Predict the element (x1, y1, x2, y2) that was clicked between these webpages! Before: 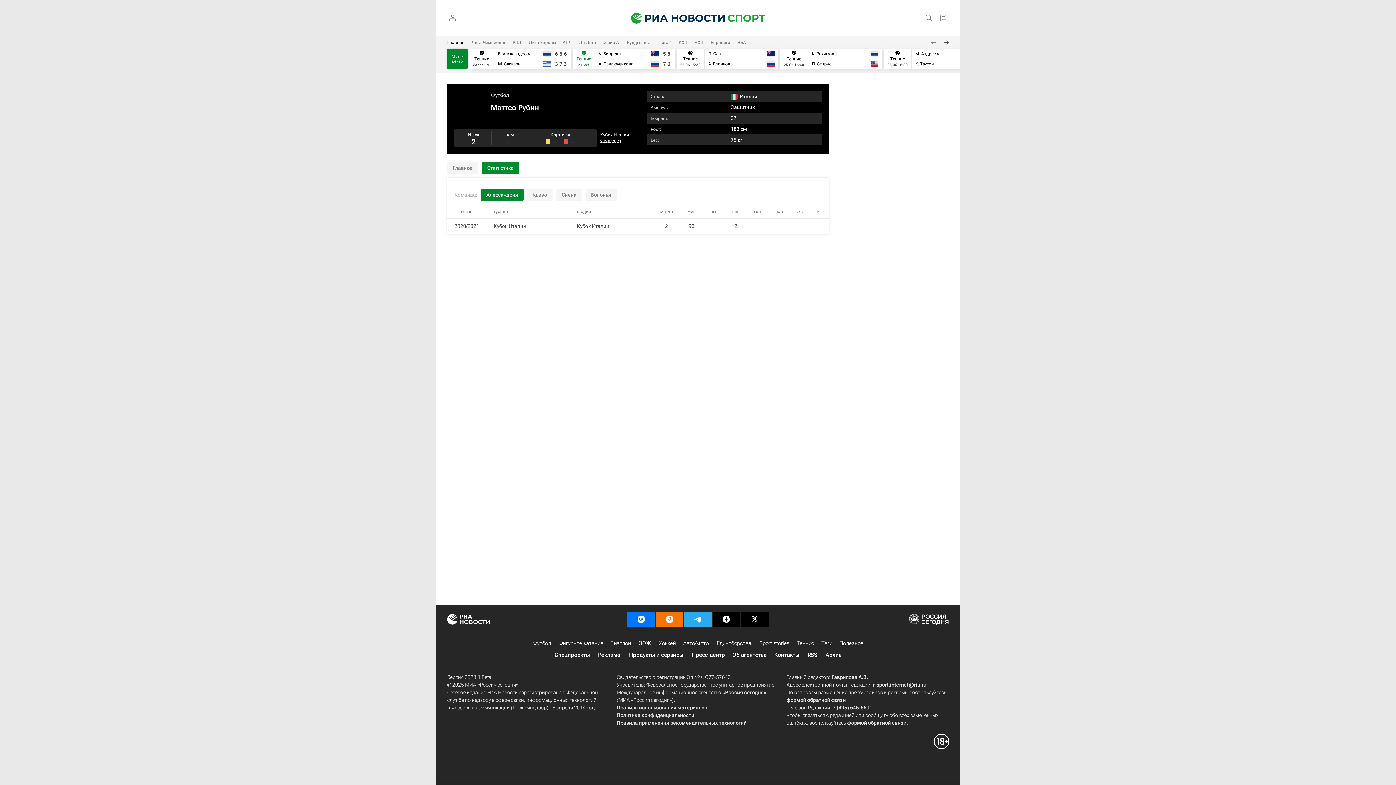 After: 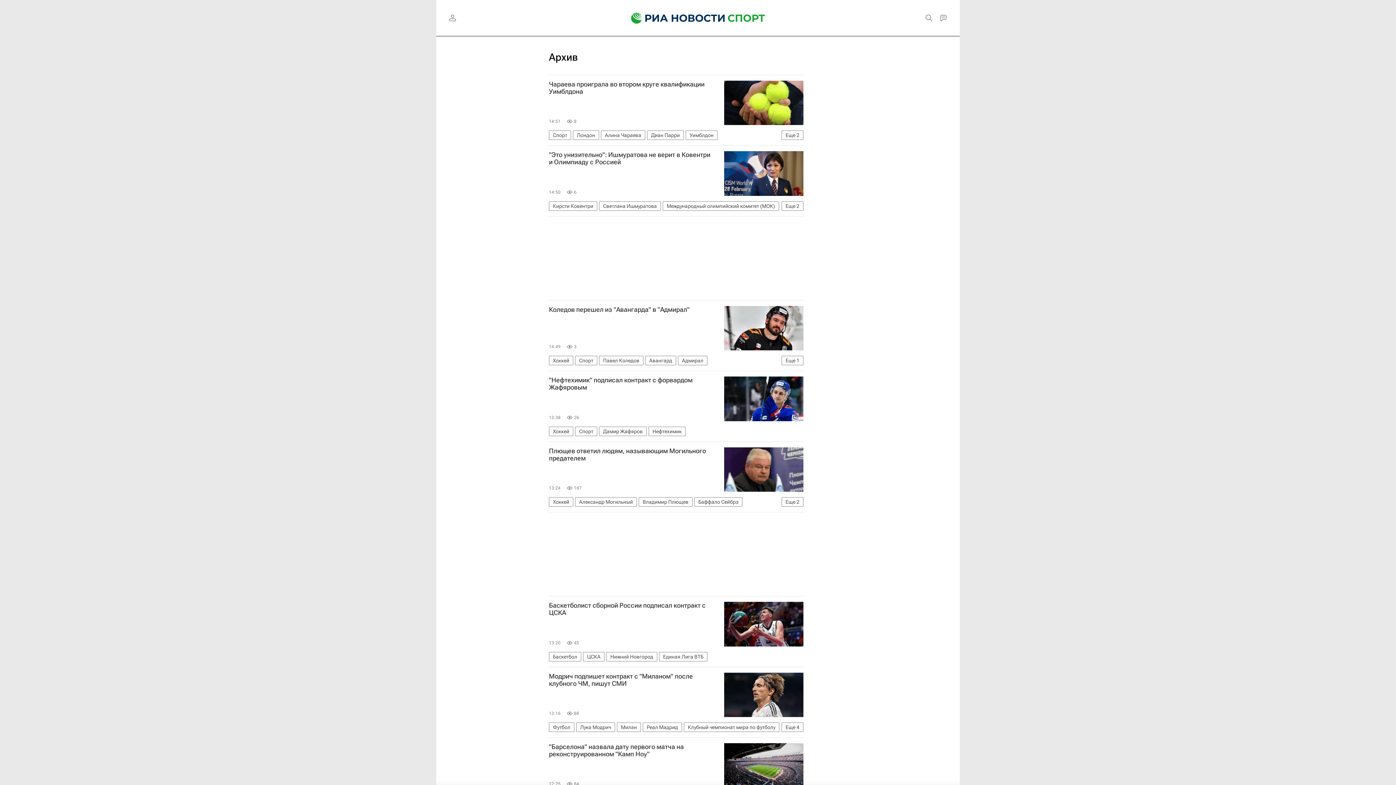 Action: bbox: (825, 651, 842, 659) label: Архив